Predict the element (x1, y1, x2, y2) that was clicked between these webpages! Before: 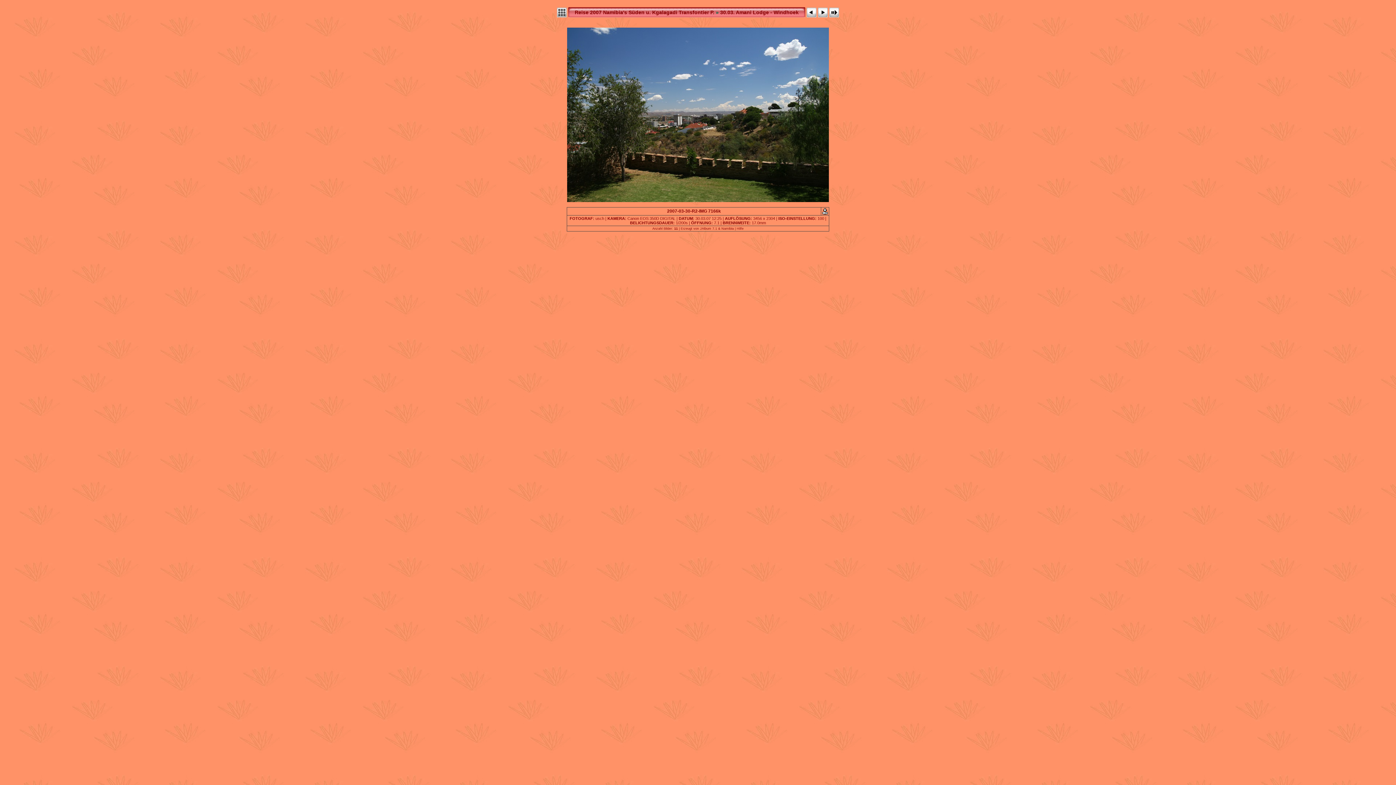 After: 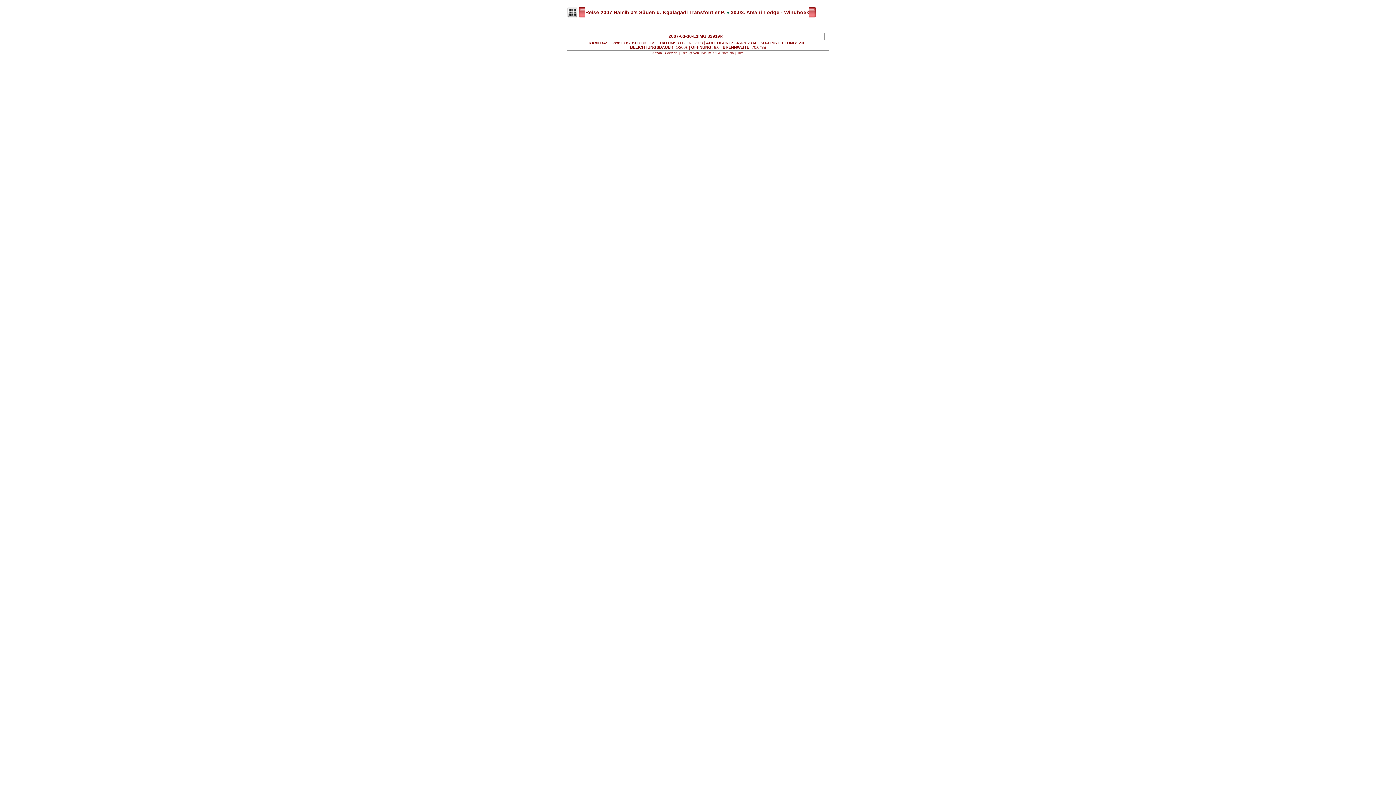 Action: bbox: (828, 14, 840, 19)